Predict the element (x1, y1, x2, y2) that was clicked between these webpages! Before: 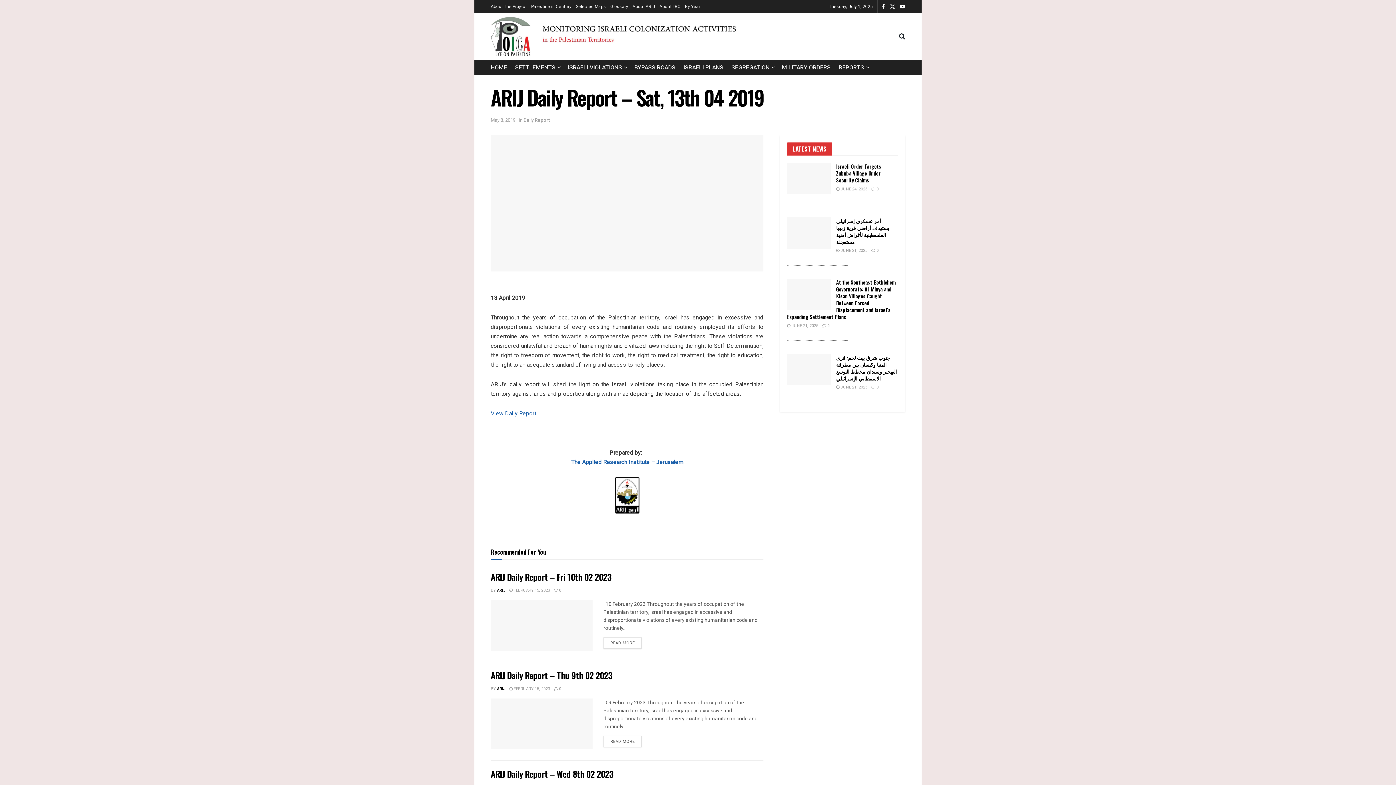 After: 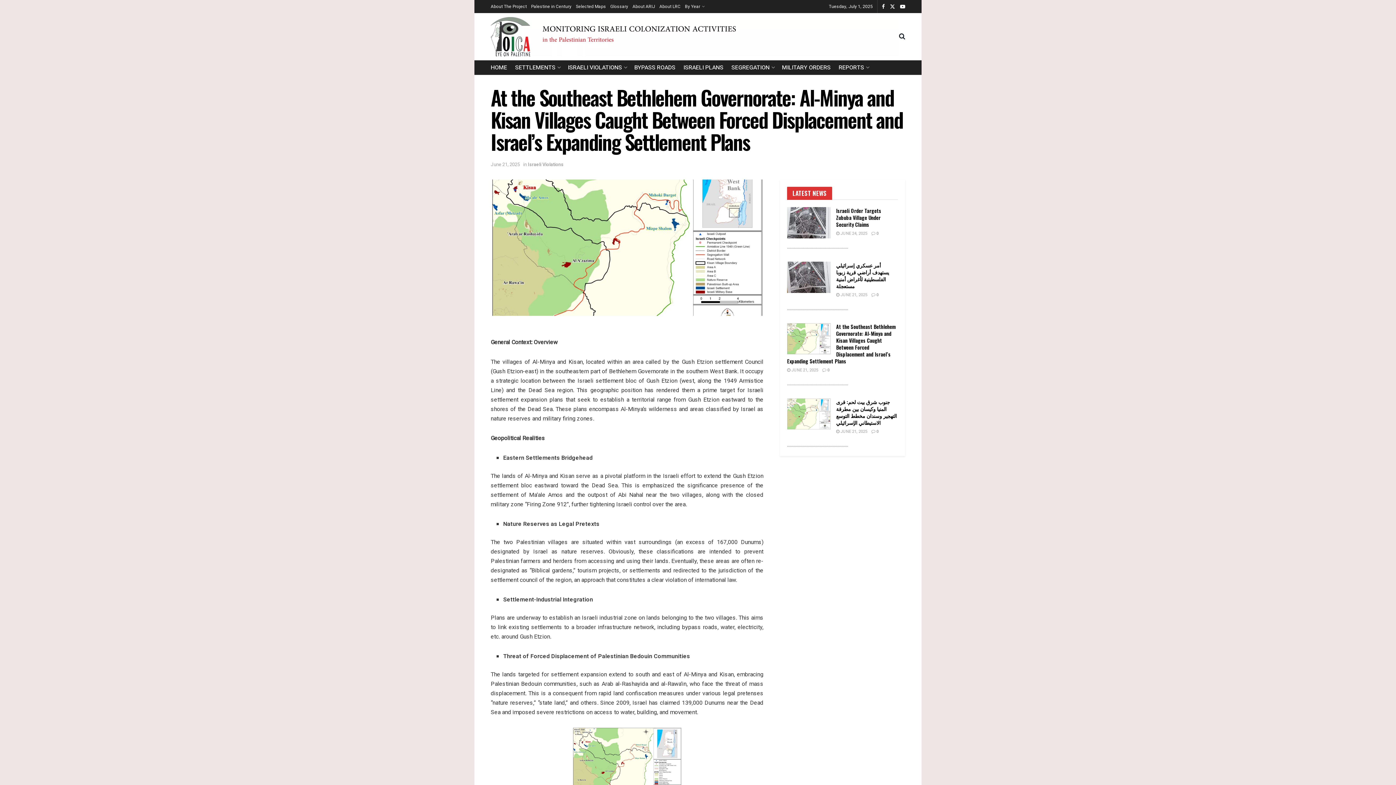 Action: label:  JUNE 21, 2025 bbox: (787, 323, 818, 329)